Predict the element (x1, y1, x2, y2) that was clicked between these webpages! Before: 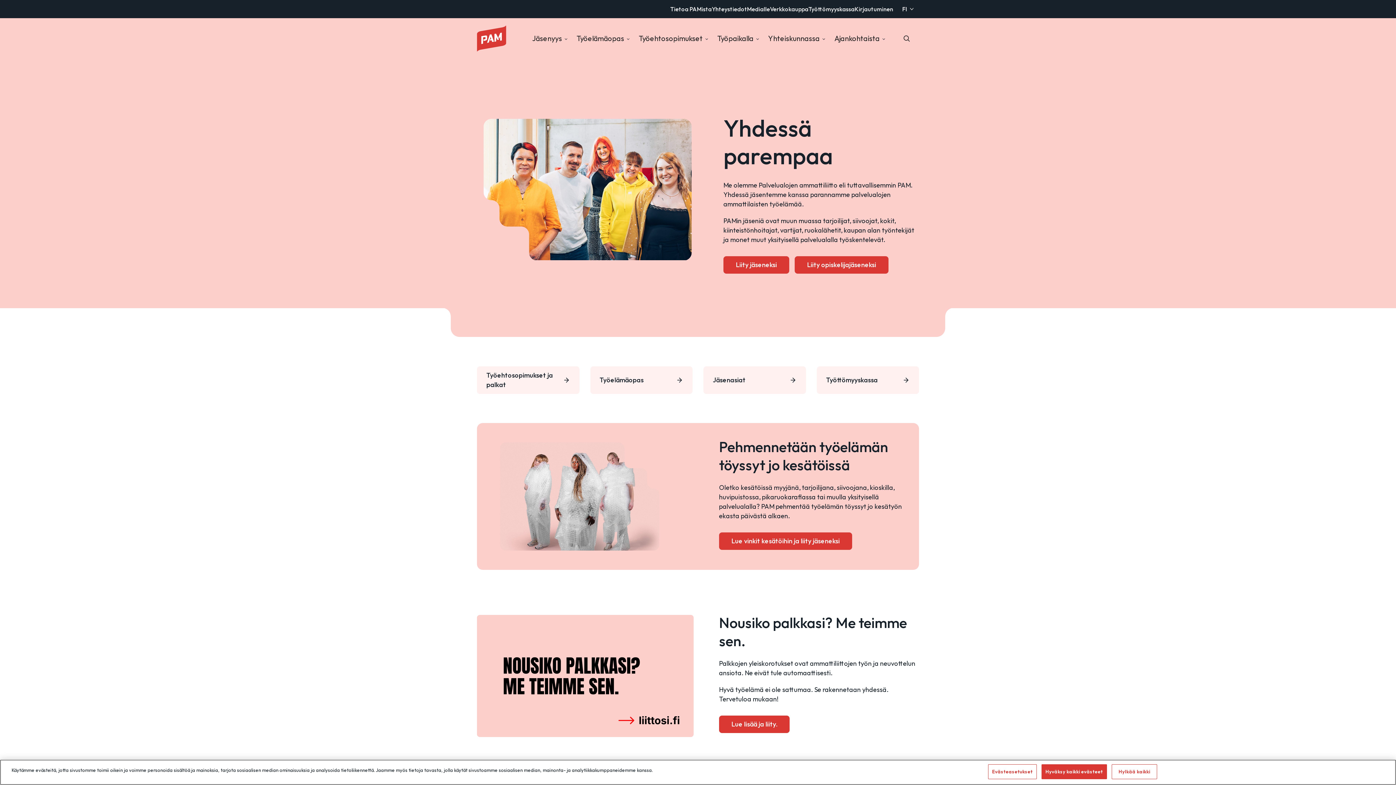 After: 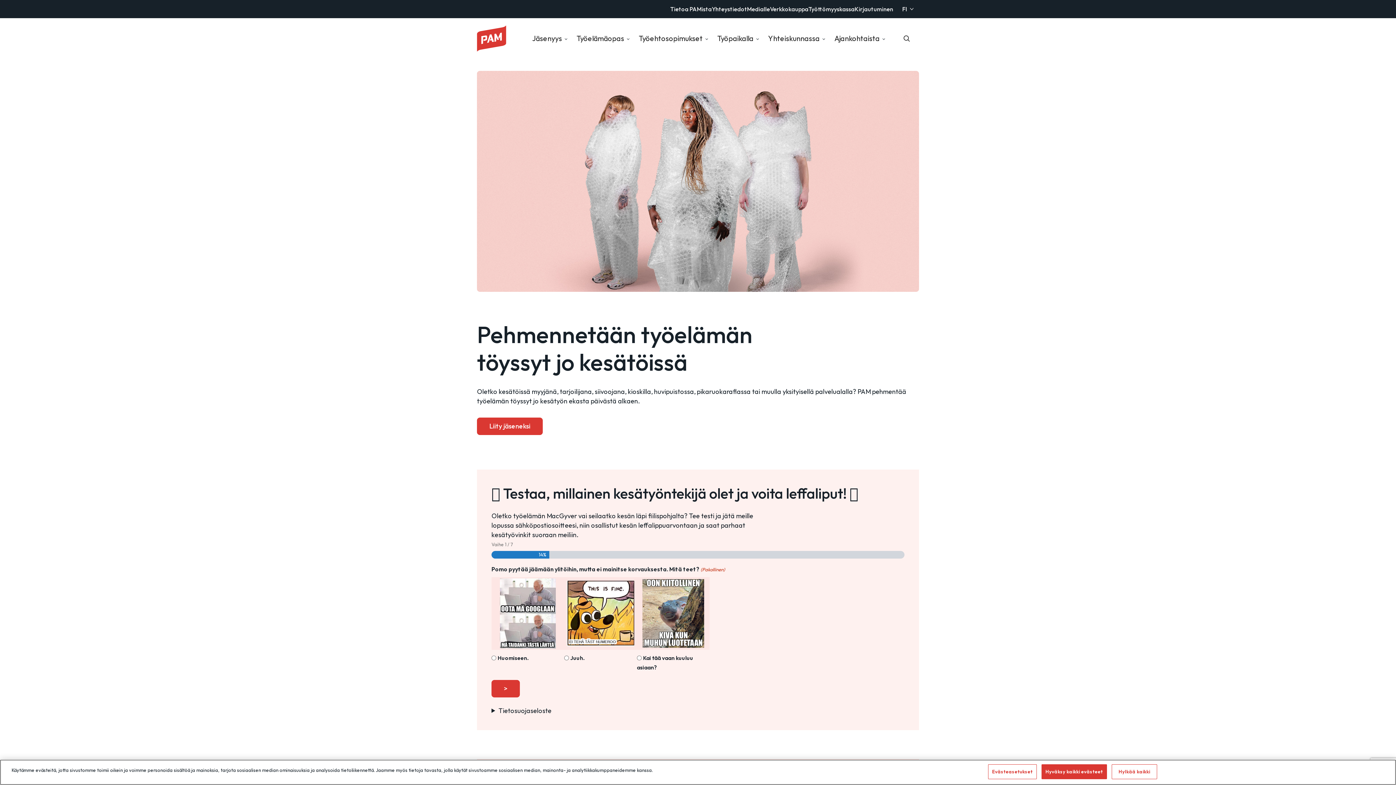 Action: bbox: (719, 532, 852, 550) label: Lue vinkit kesätöihin ja liity jäseneksi